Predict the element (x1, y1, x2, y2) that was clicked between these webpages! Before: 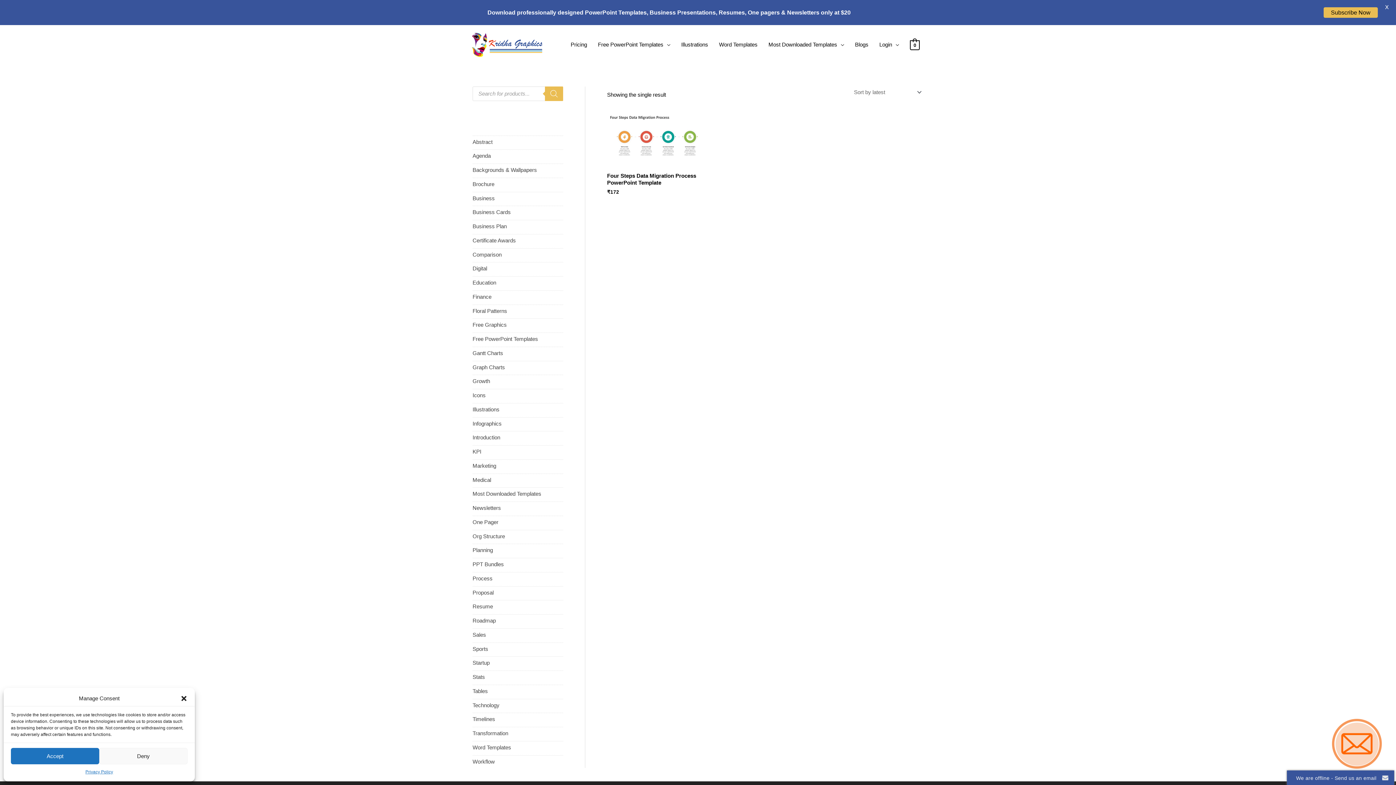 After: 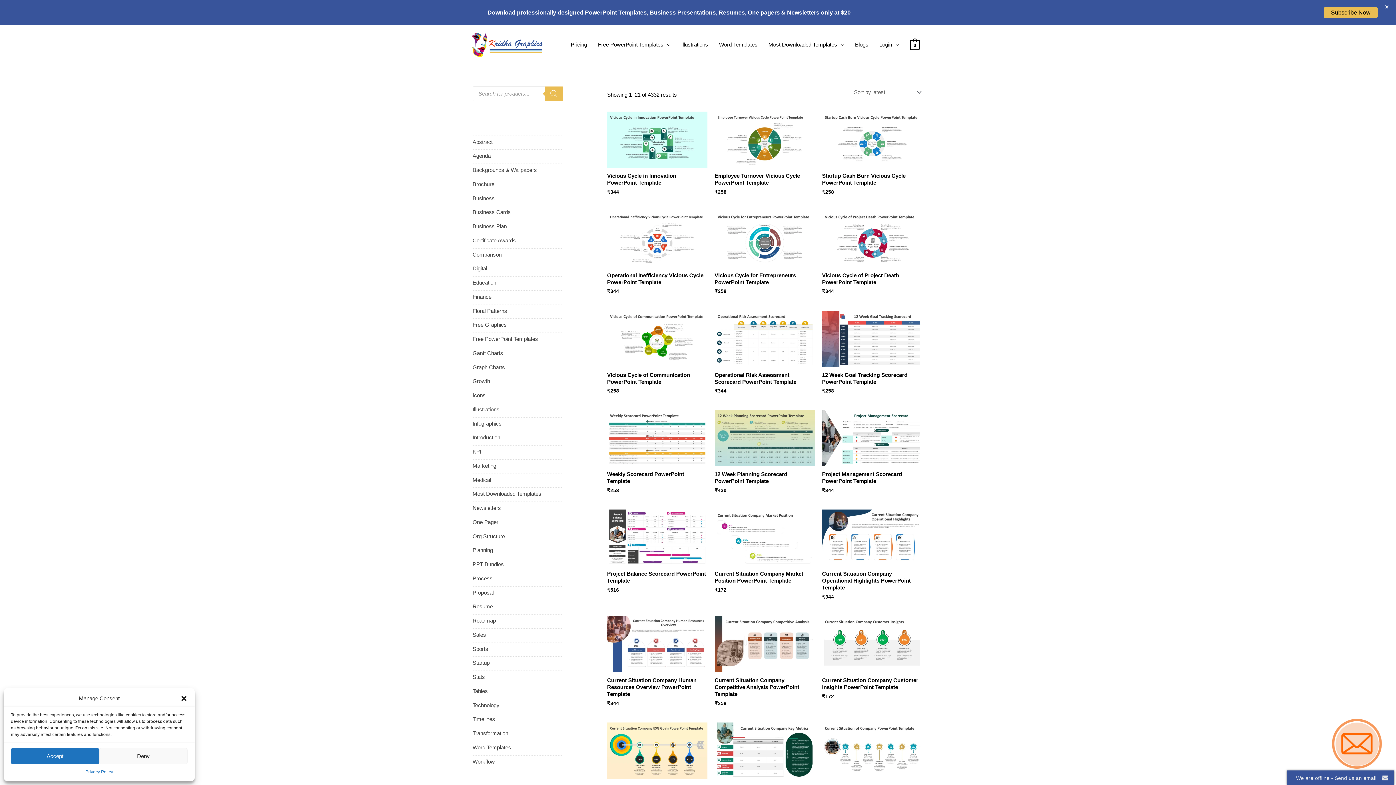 Action: bbox: (472, 195, 494, 201) label: Business